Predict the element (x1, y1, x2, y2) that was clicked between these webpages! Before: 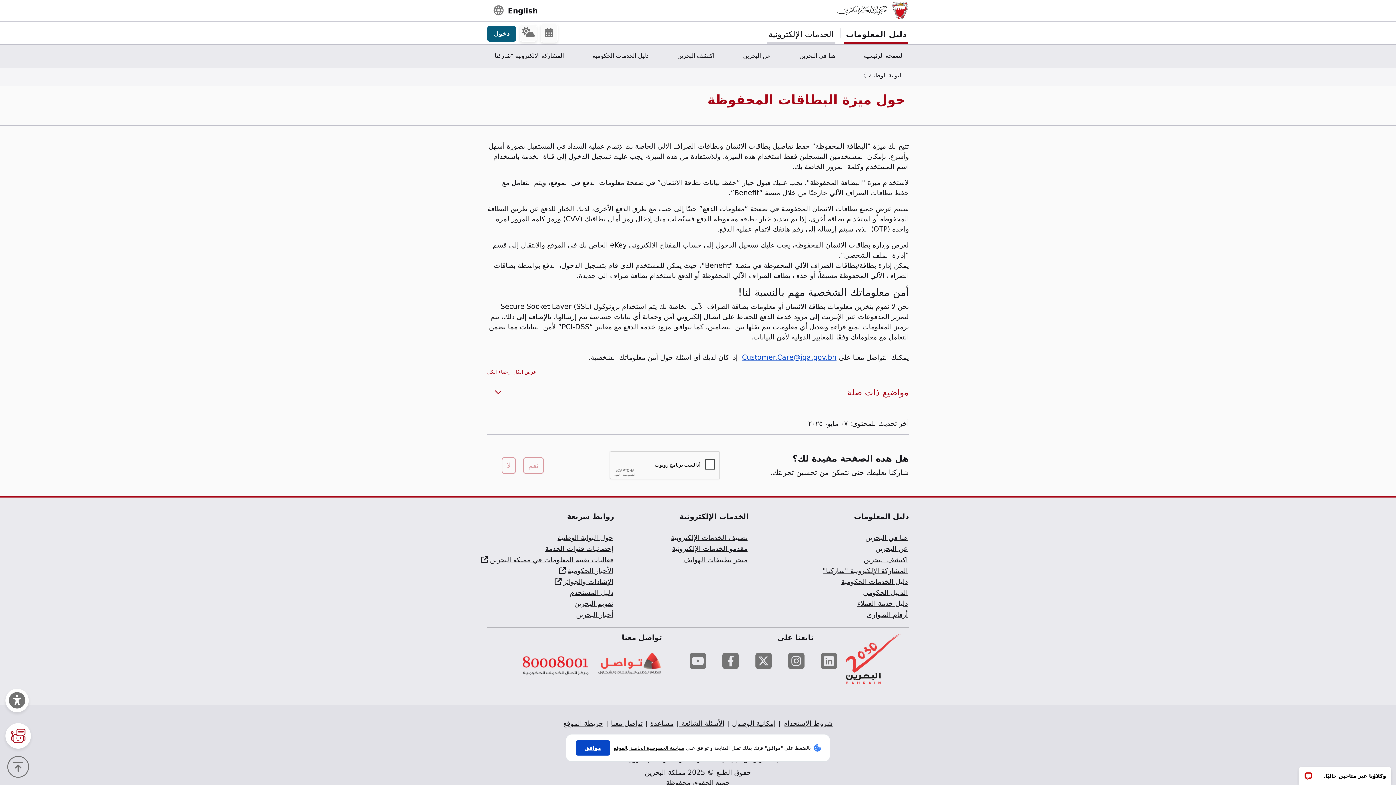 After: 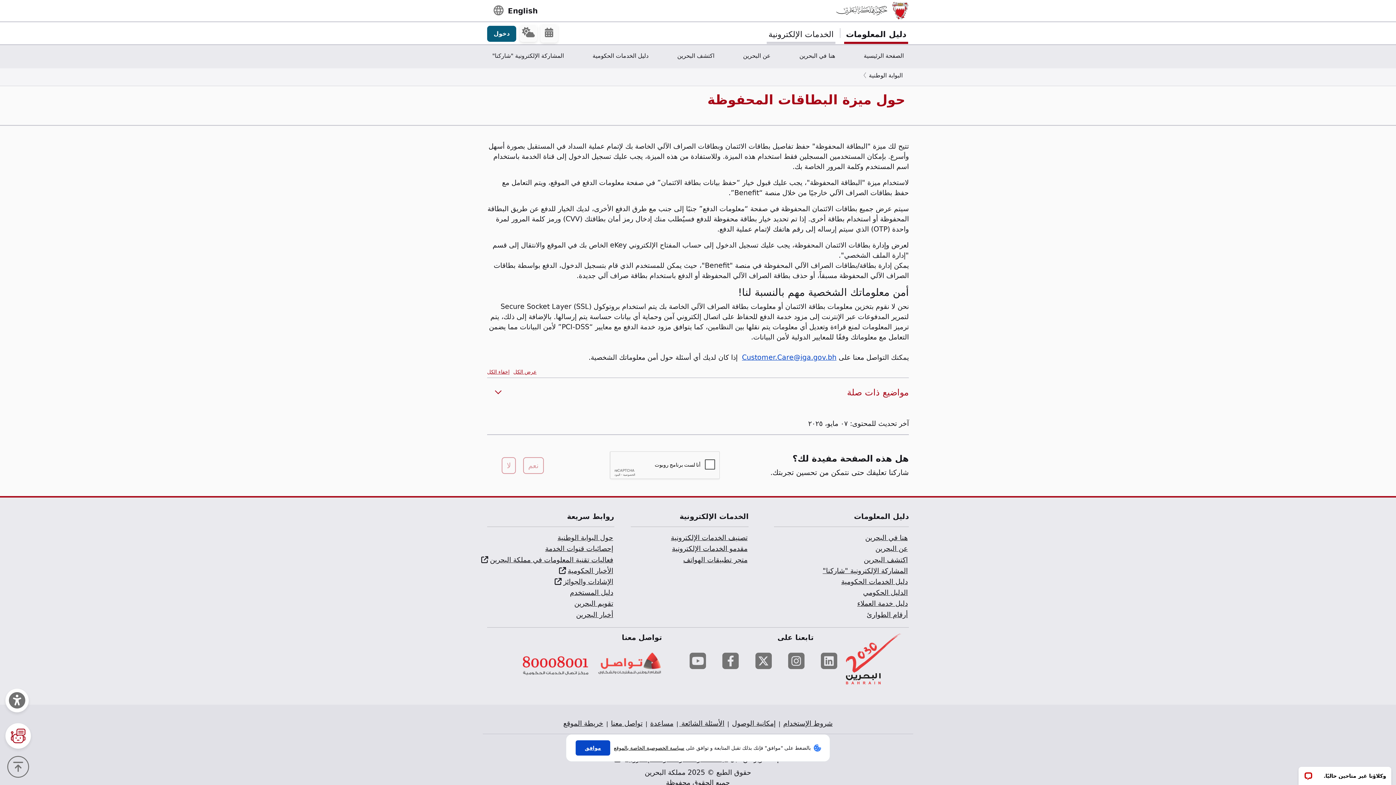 Action: bbox: (7, 763, 32, 770)